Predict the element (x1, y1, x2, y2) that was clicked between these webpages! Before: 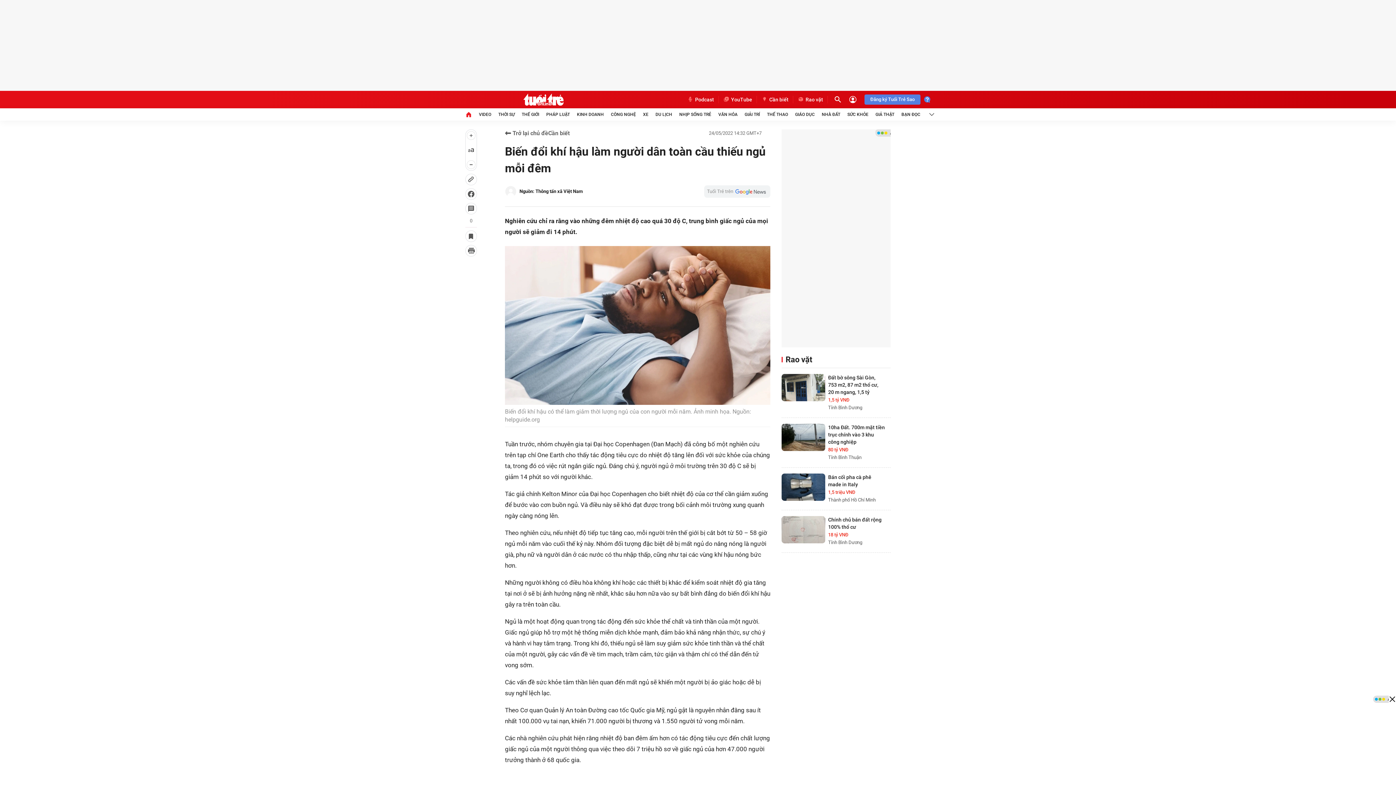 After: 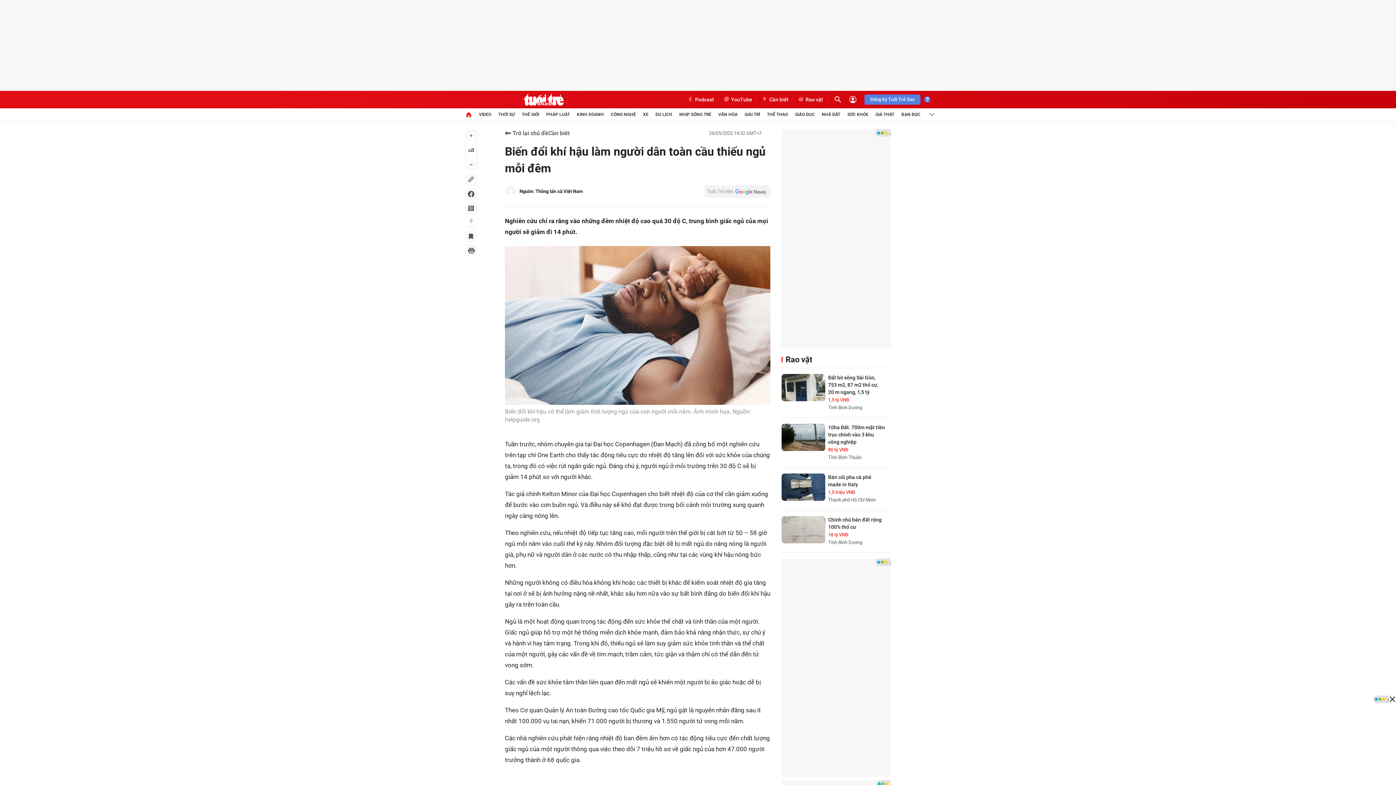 Action: label: Rao vặt bbox: (781, 354, 812, 365)